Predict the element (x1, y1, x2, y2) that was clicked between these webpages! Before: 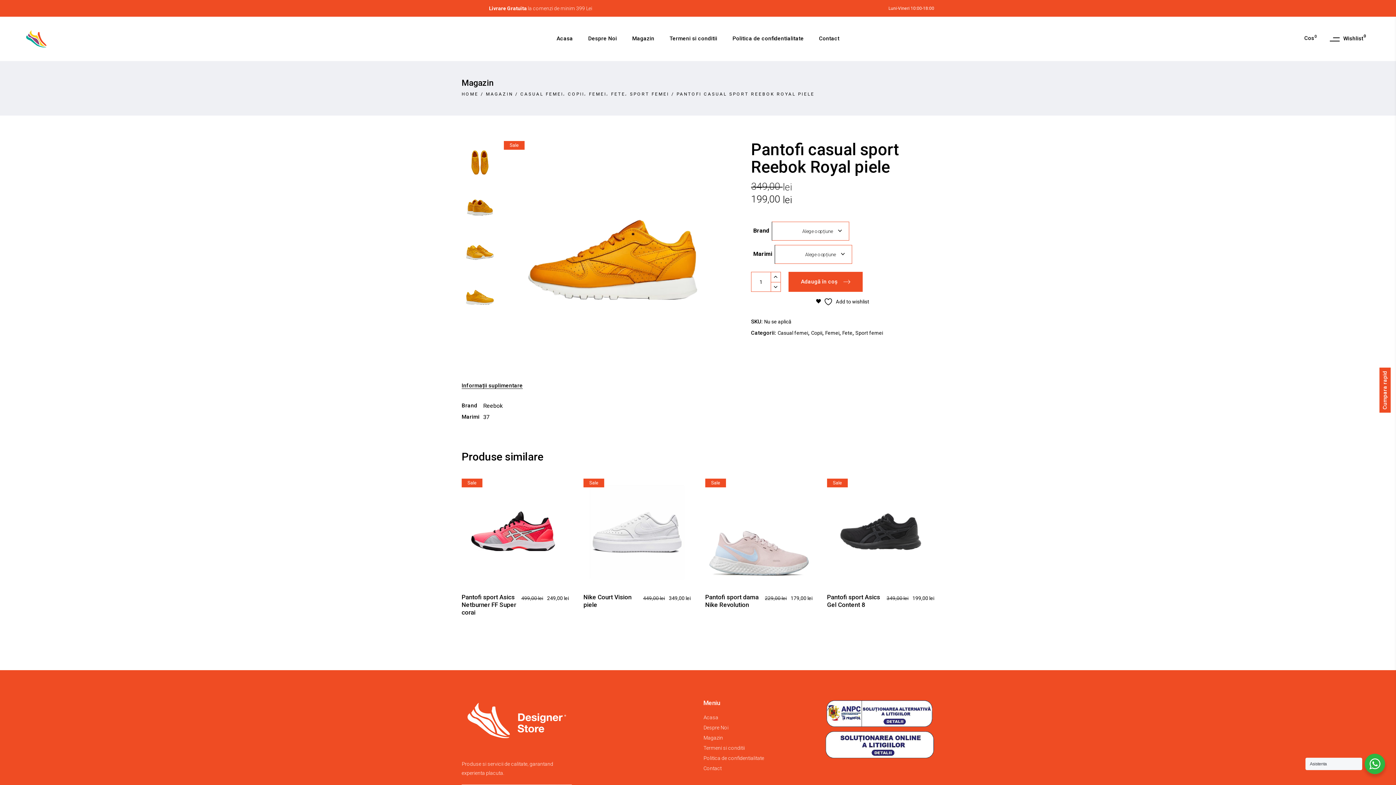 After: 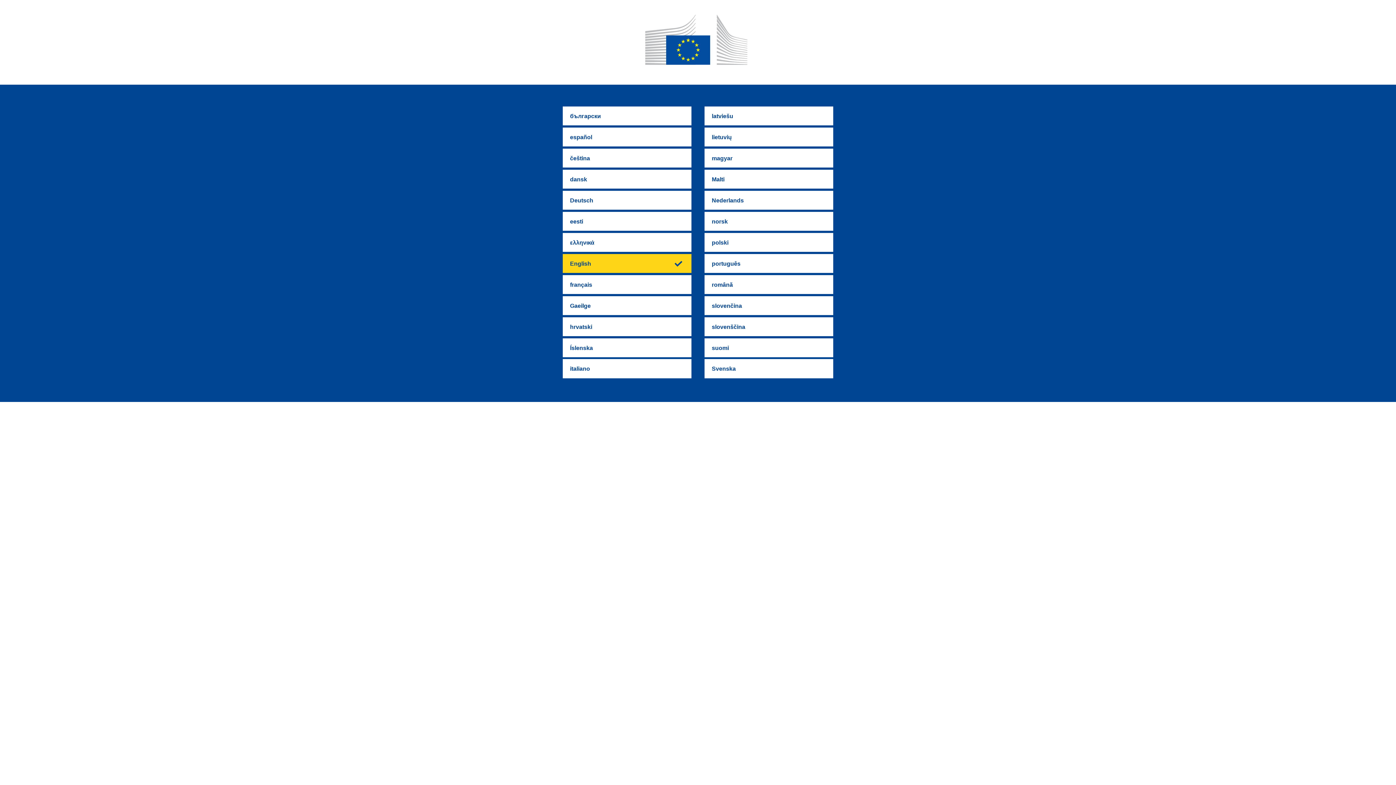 Action: bbox: (824, 728, 934, 760)